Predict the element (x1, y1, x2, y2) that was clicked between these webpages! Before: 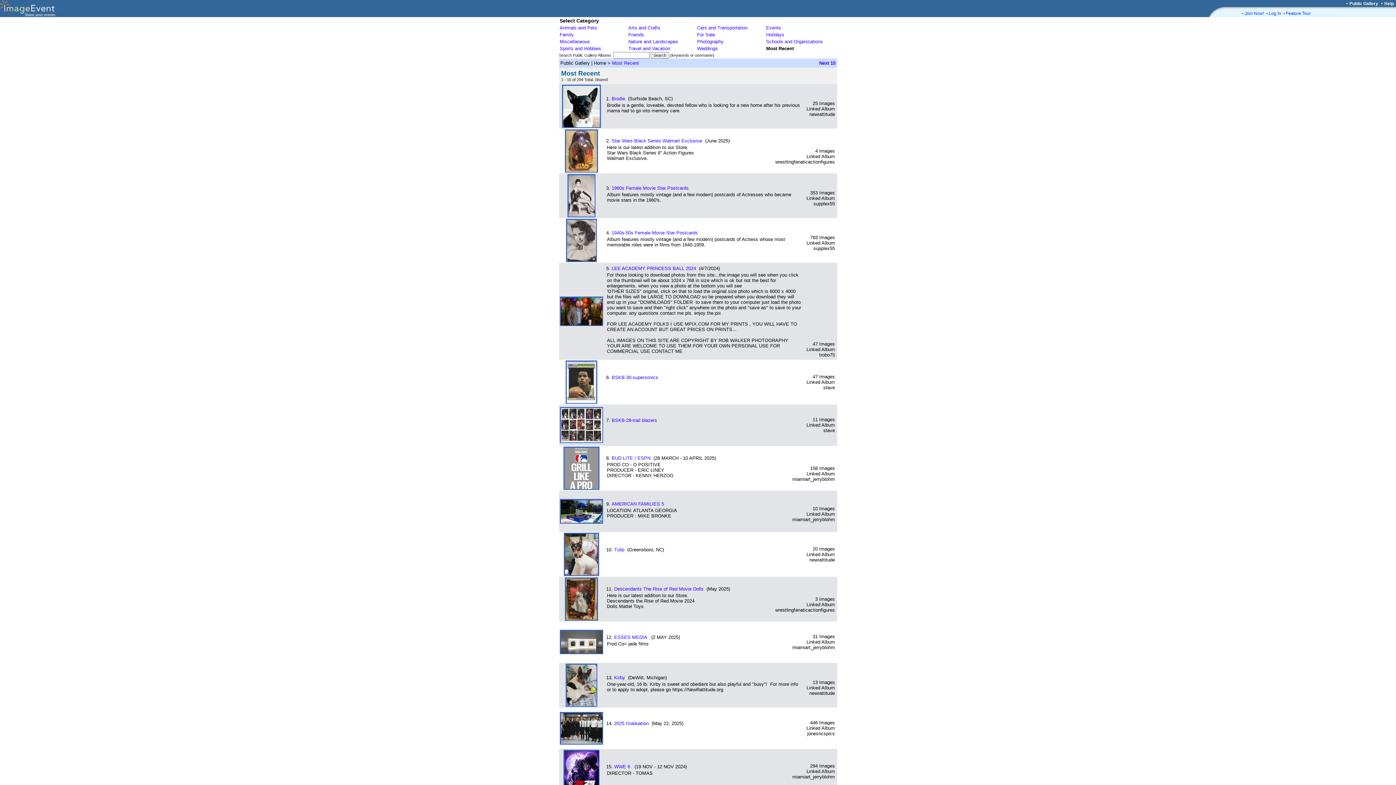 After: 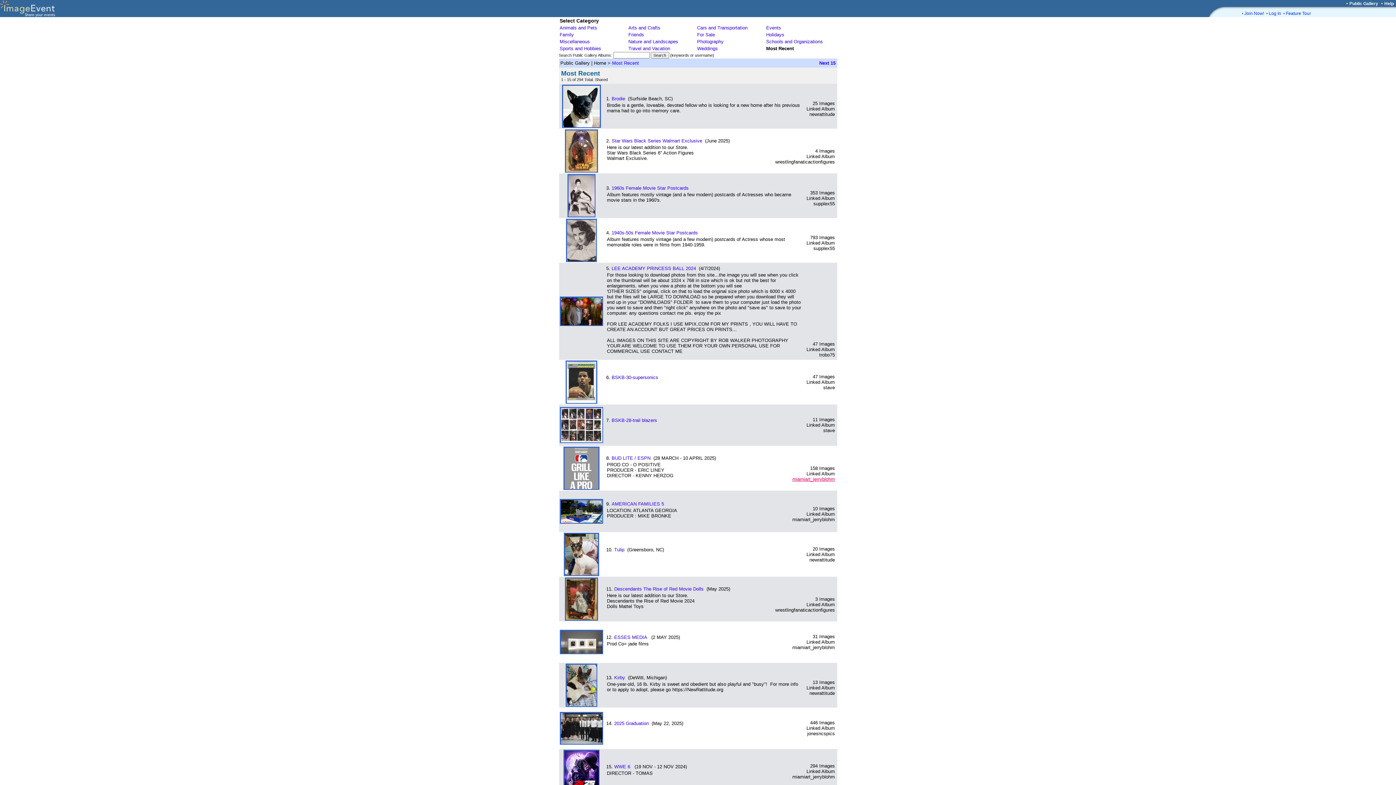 Action: label: miamiart_jerryblohm bbox: (792, 476, 835, 482)